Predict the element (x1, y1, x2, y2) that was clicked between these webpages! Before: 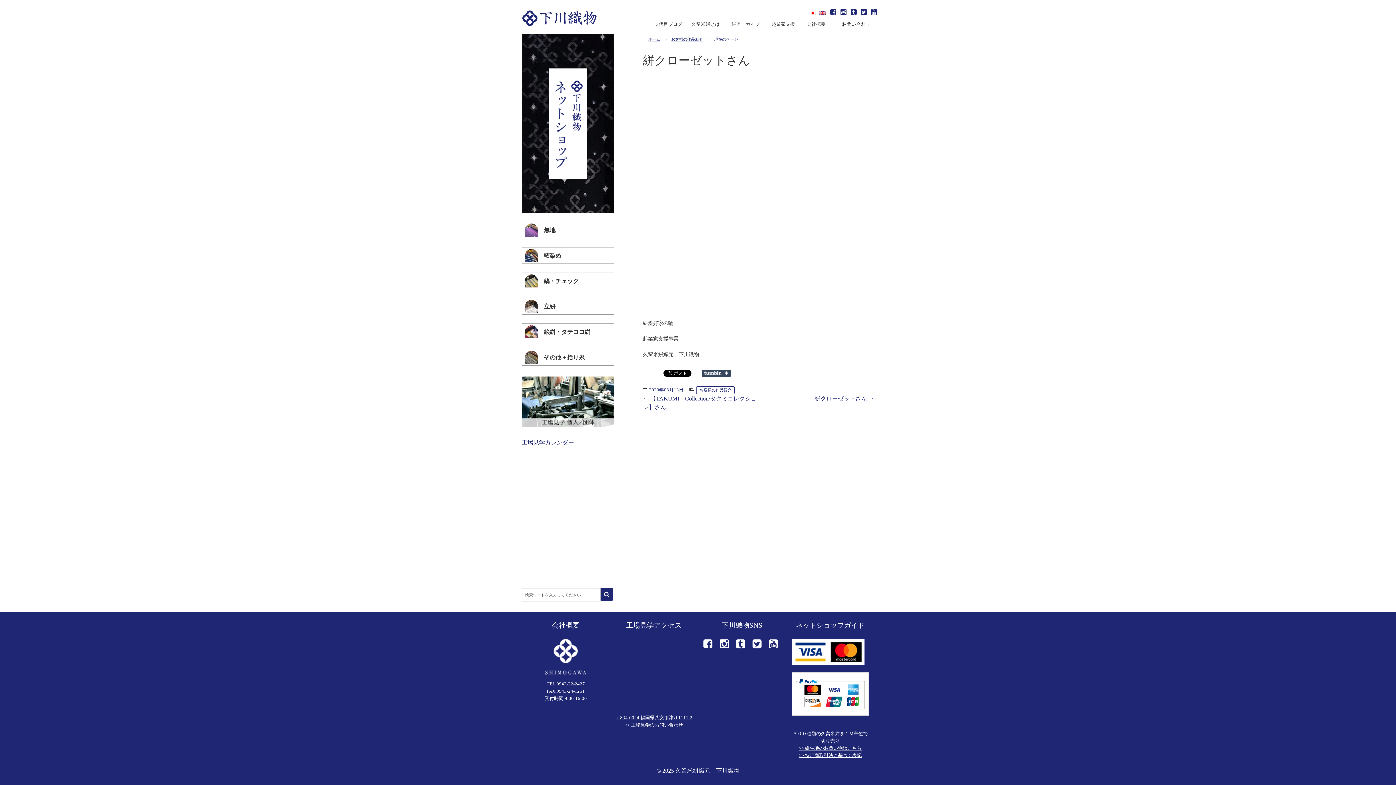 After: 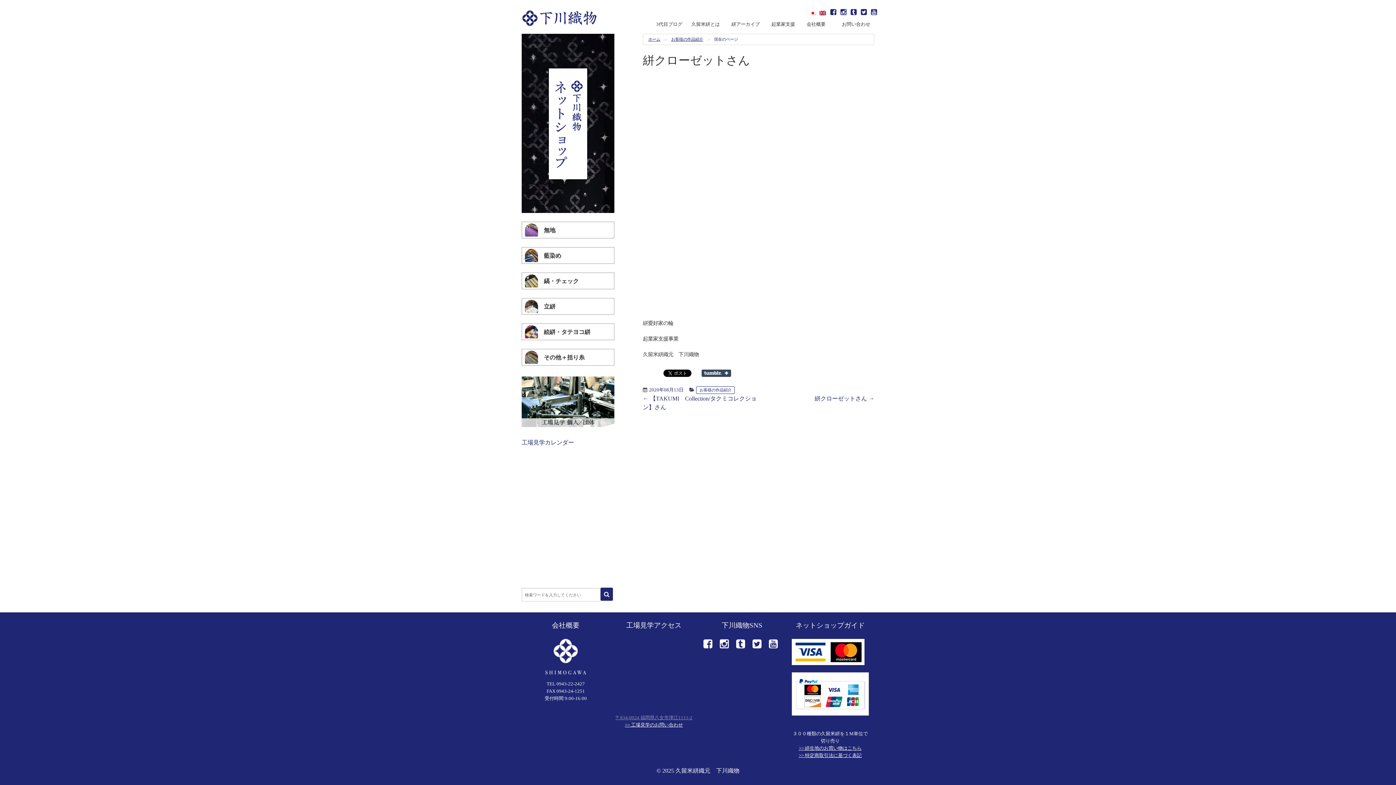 Action: label: 〒834-0024 福岡県八女市津江1111-2 bbox: (615, 715, 692, 720)